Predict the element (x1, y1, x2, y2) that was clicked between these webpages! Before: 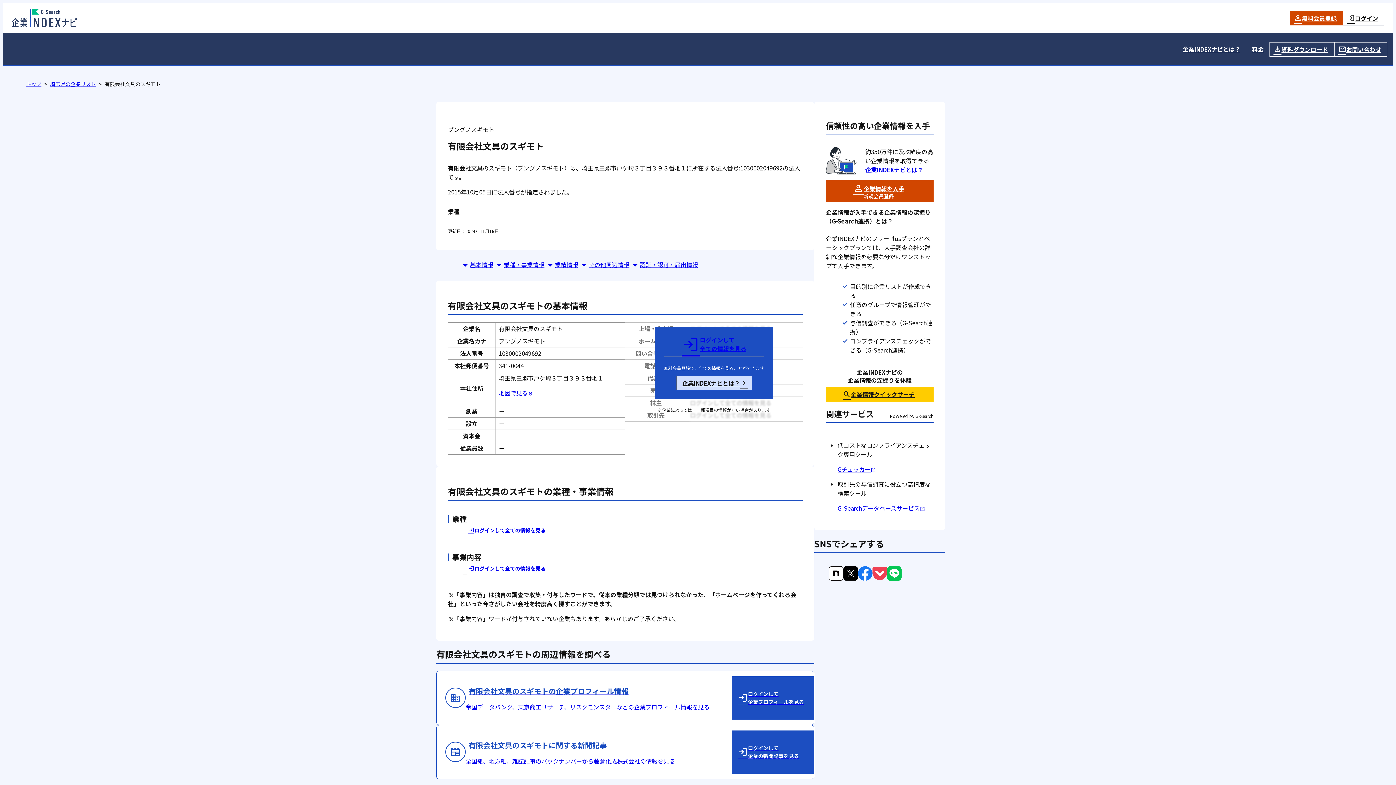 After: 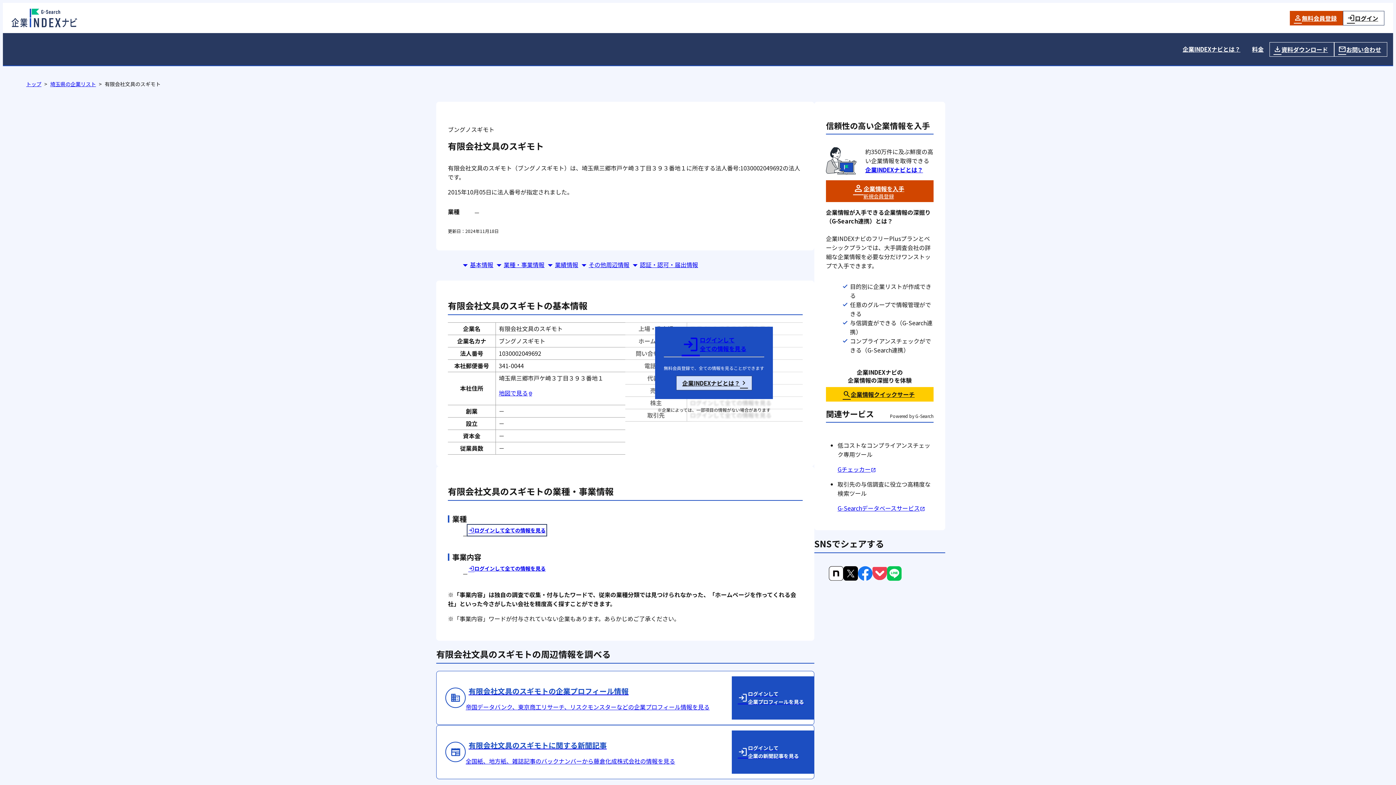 Action: label: ログインして全ての情報を見る bbox: (468, 525, 545, 535)